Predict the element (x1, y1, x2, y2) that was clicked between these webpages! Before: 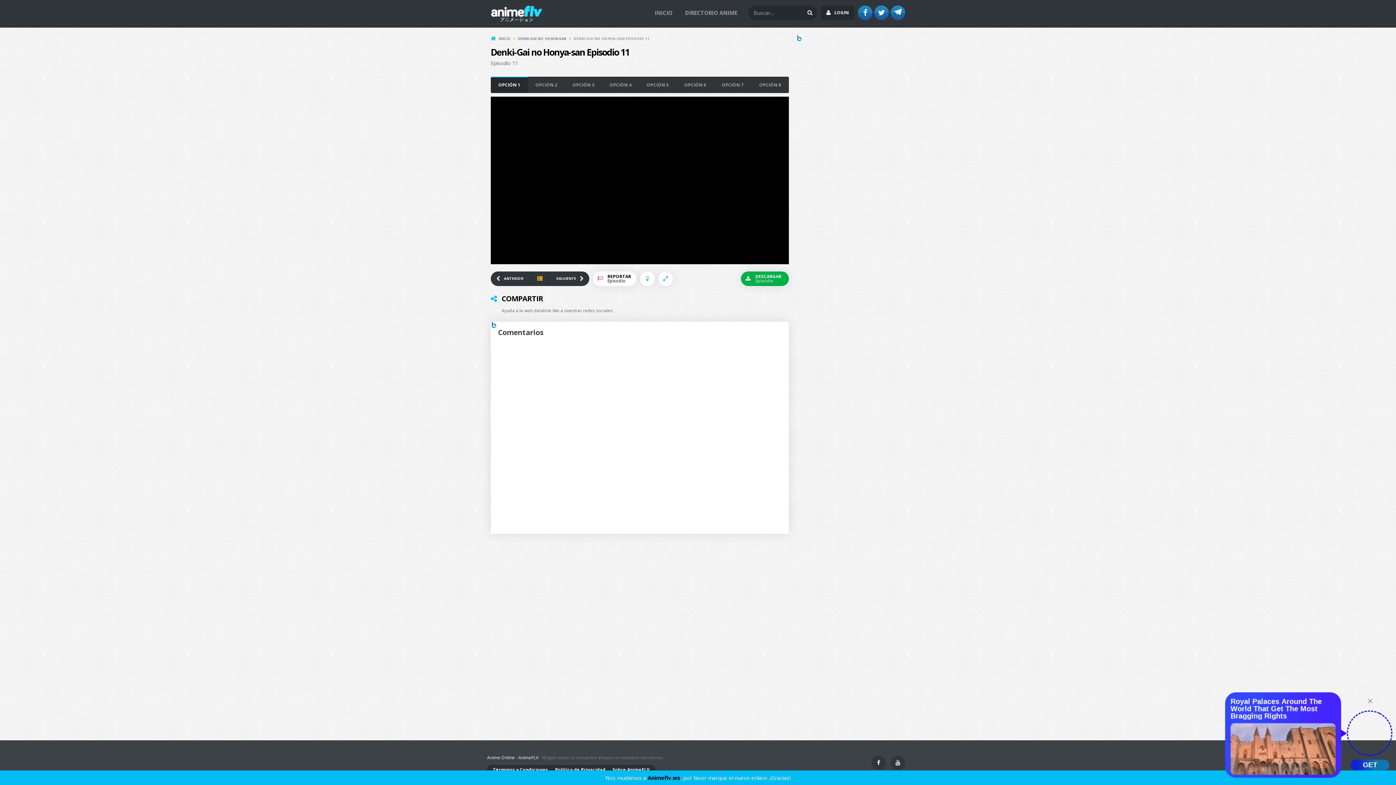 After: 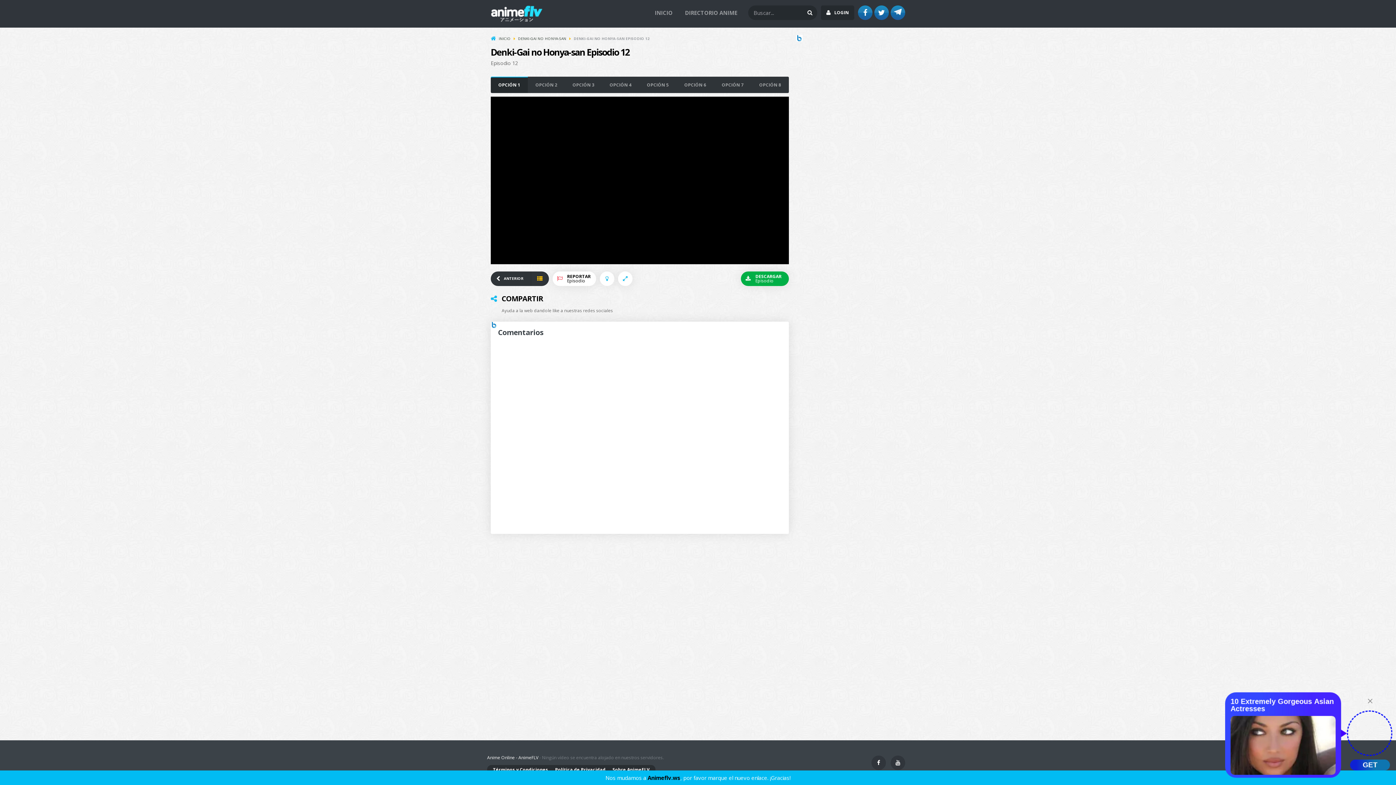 Action: bbox: (549, 271, 589, 286) label: SIGUIENTE